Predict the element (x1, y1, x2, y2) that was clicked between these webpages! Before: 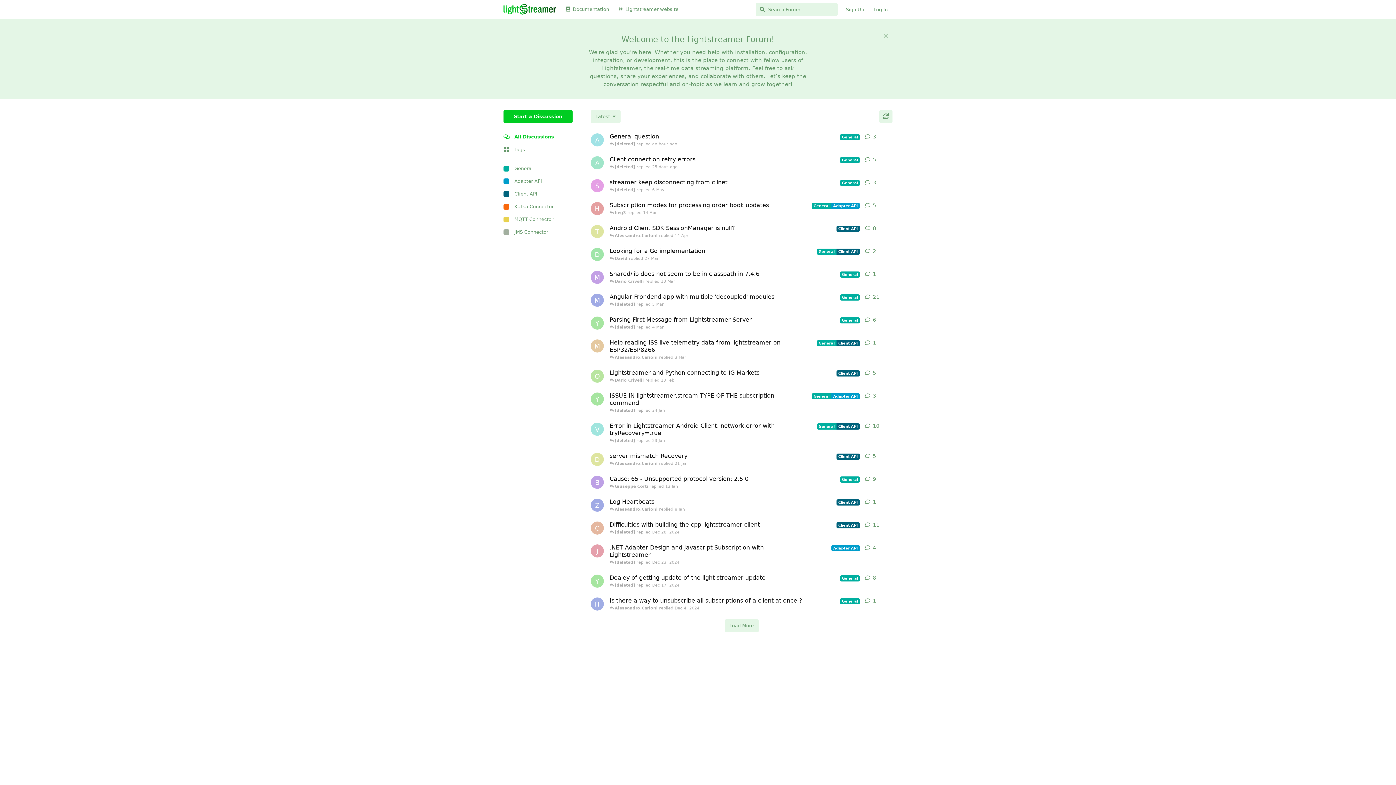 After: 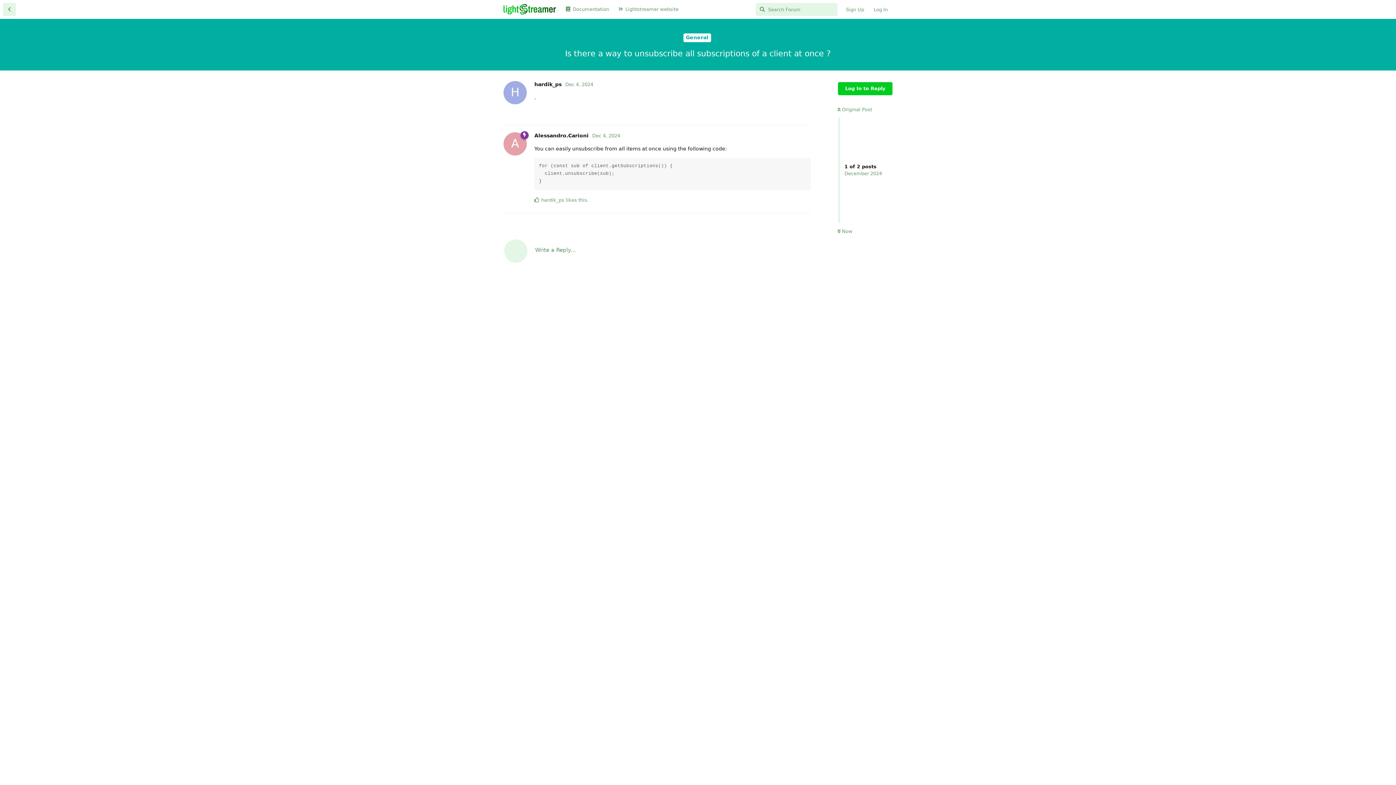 Action: label: Is there a way to unsubscribe all subscriptions of a client at once ?
General
 Alessandro.Carioni replied Dec 4, 2024 bbox: (609, 593, 860, 616)